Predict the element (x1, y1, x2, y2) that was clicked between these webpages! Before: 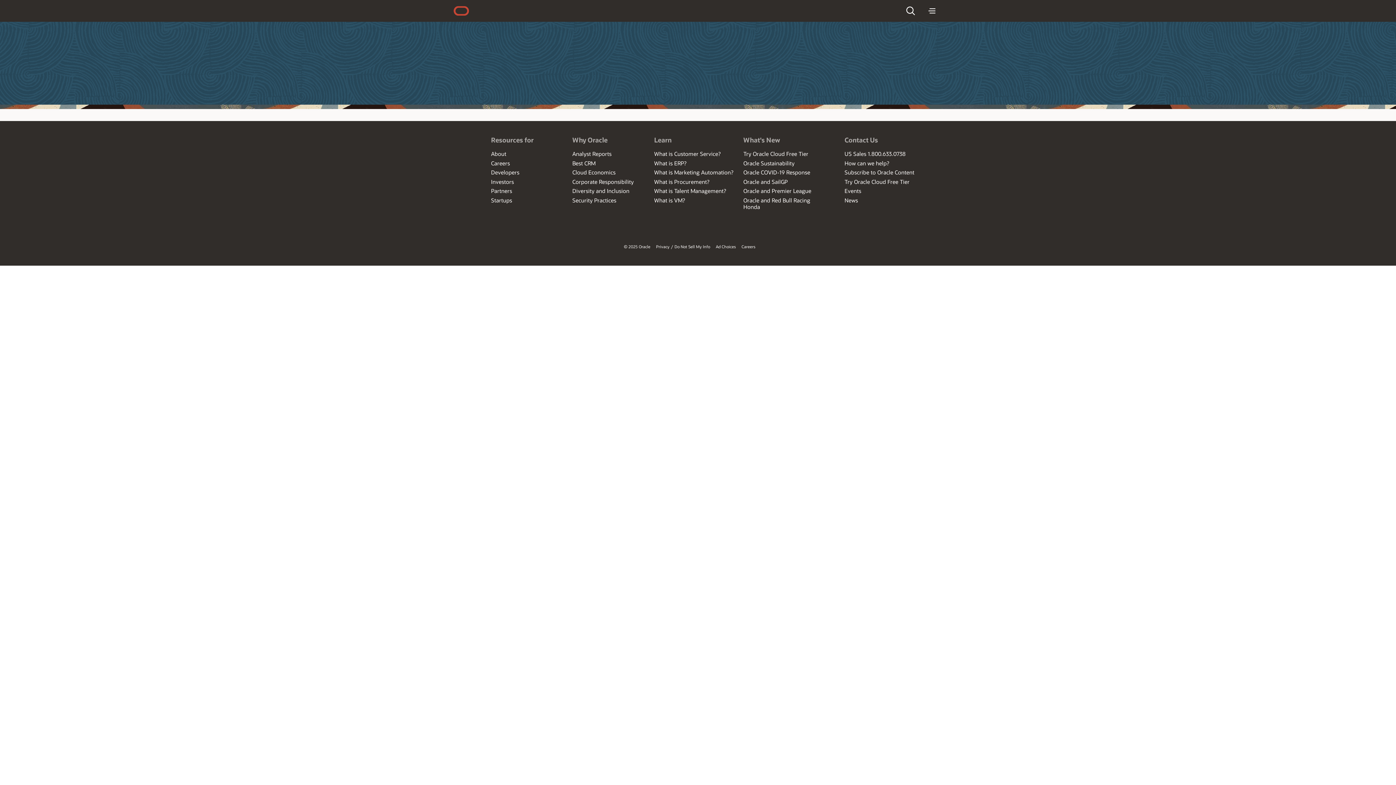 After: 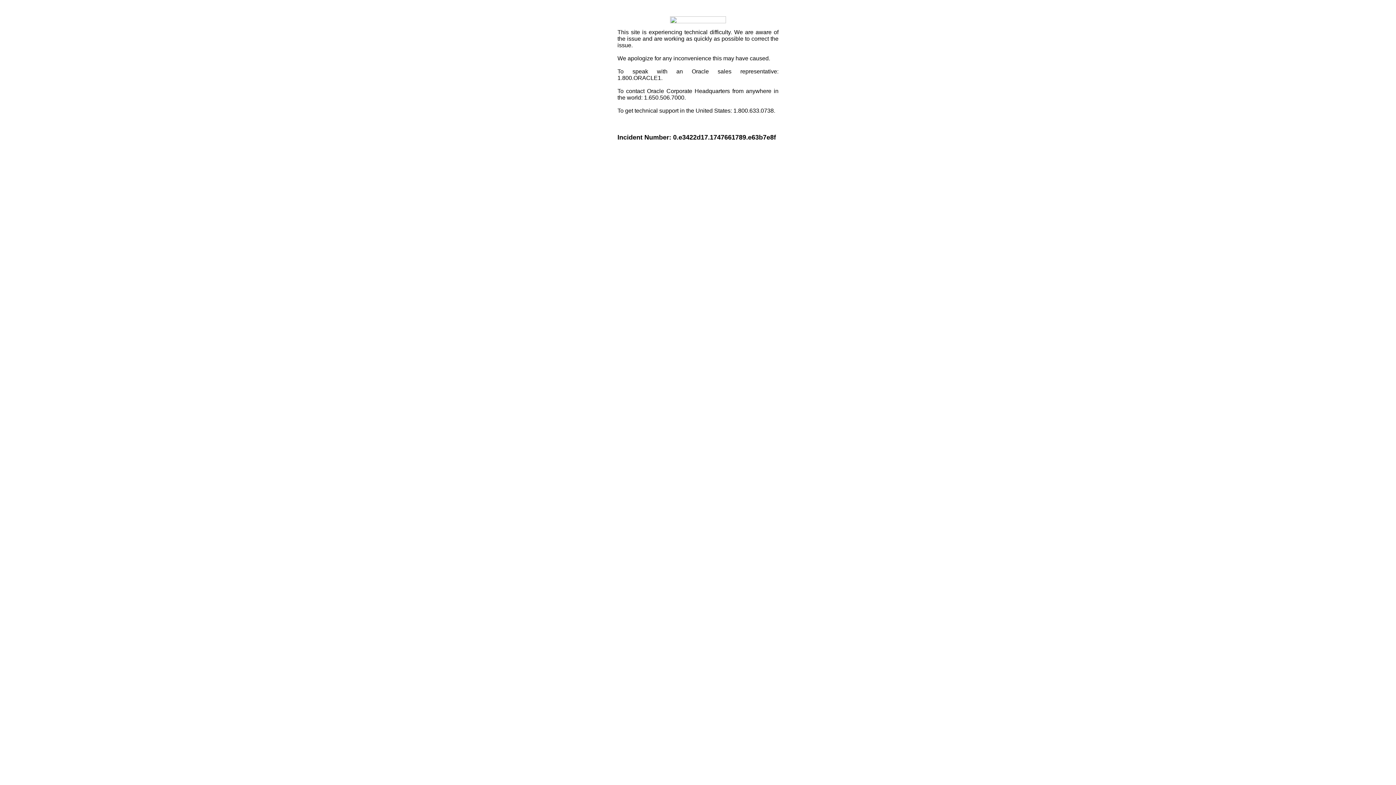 Action: bbox: (572, 175, 629, 182) label: Diversity and Inclusion